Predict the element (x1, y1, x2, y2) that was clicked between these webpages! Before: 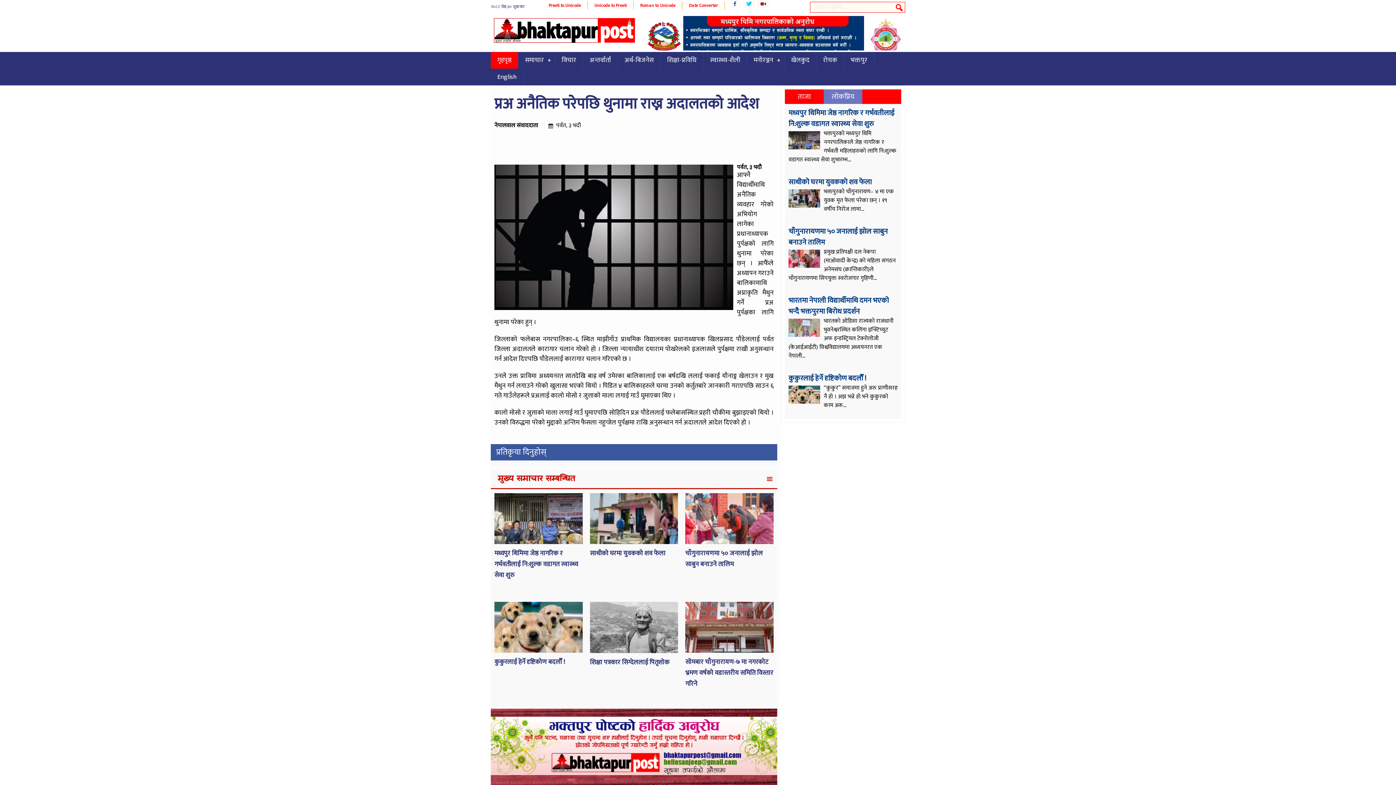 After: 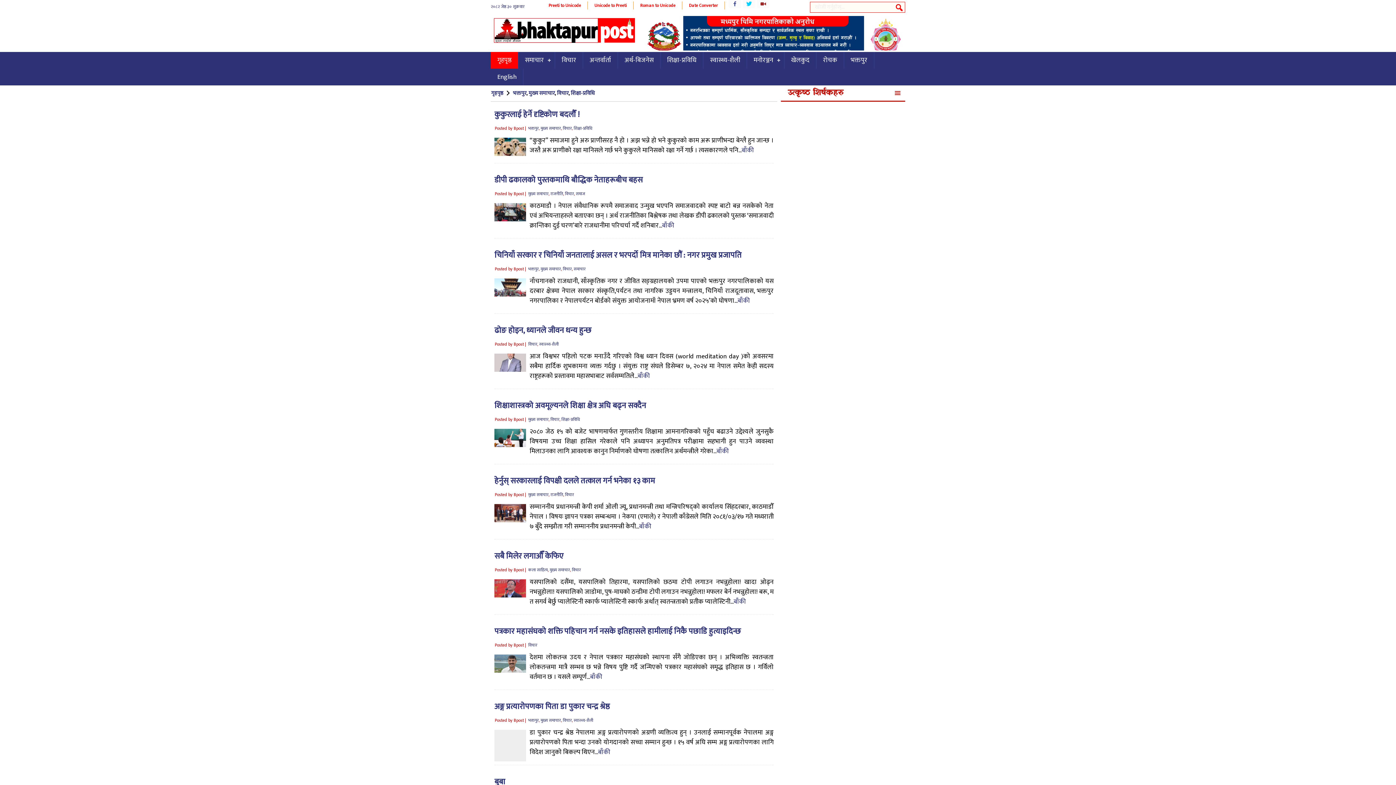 Action: label: विचार bbox: (555, 52, 583, 68)